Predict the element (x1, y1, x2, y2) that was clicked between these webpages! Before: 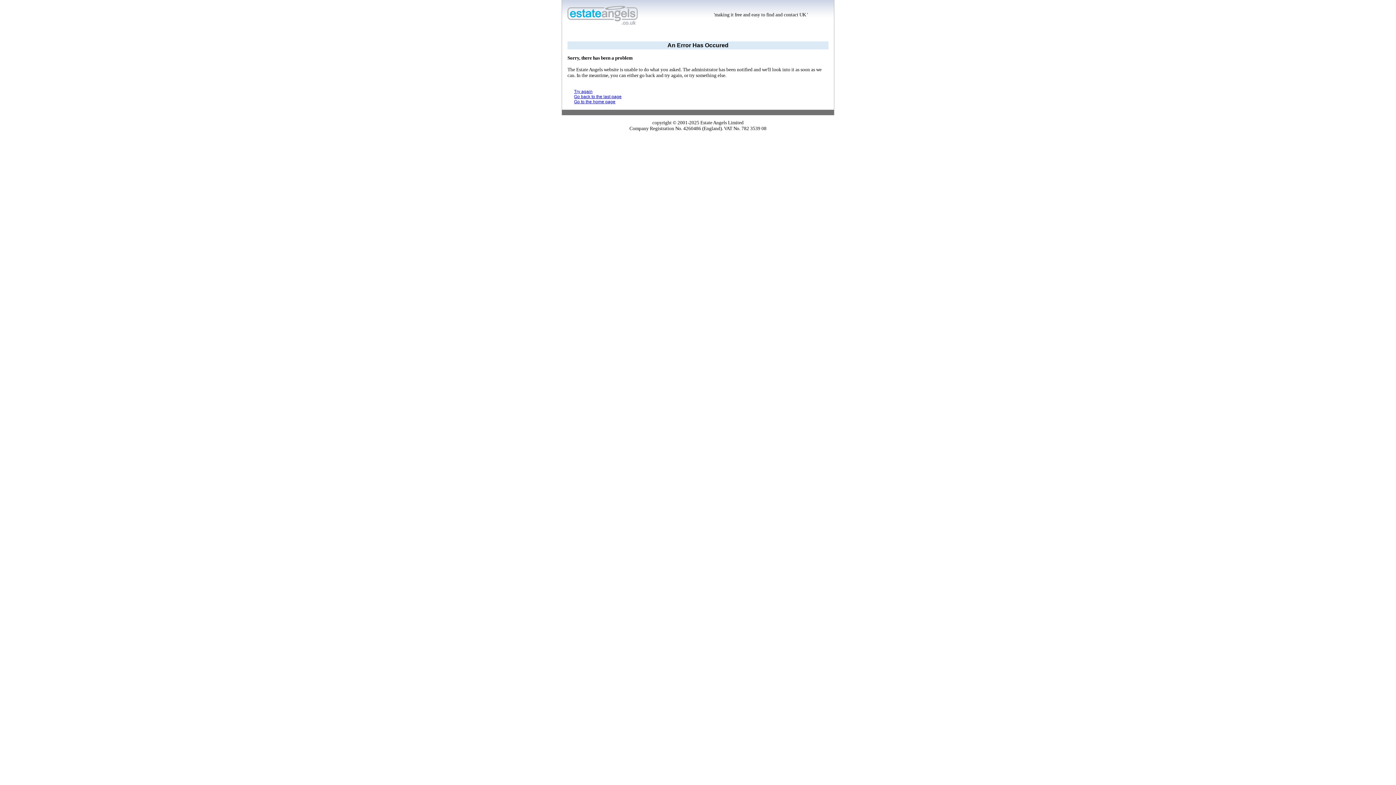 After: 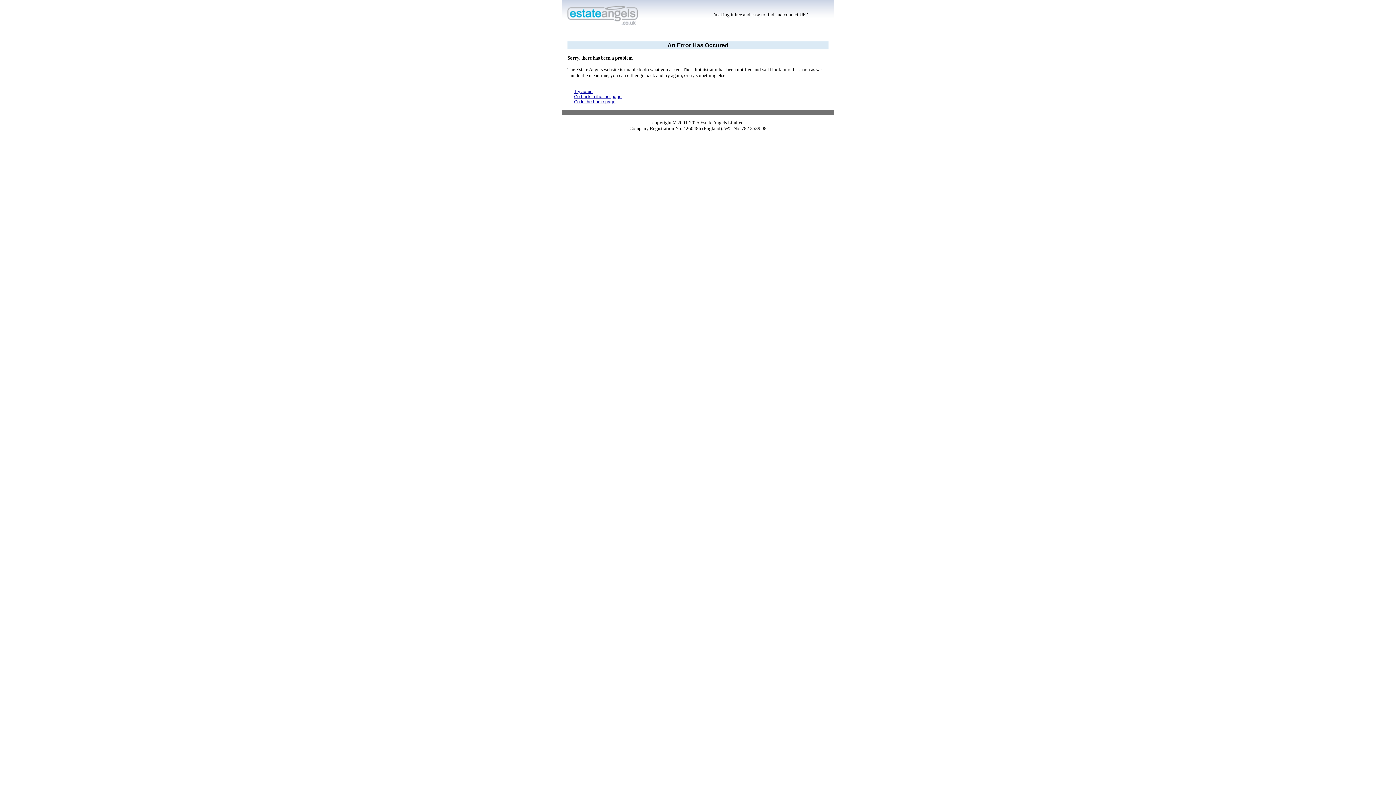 Action: bbox: (574, 99, 615, 104) label: Go to the home page